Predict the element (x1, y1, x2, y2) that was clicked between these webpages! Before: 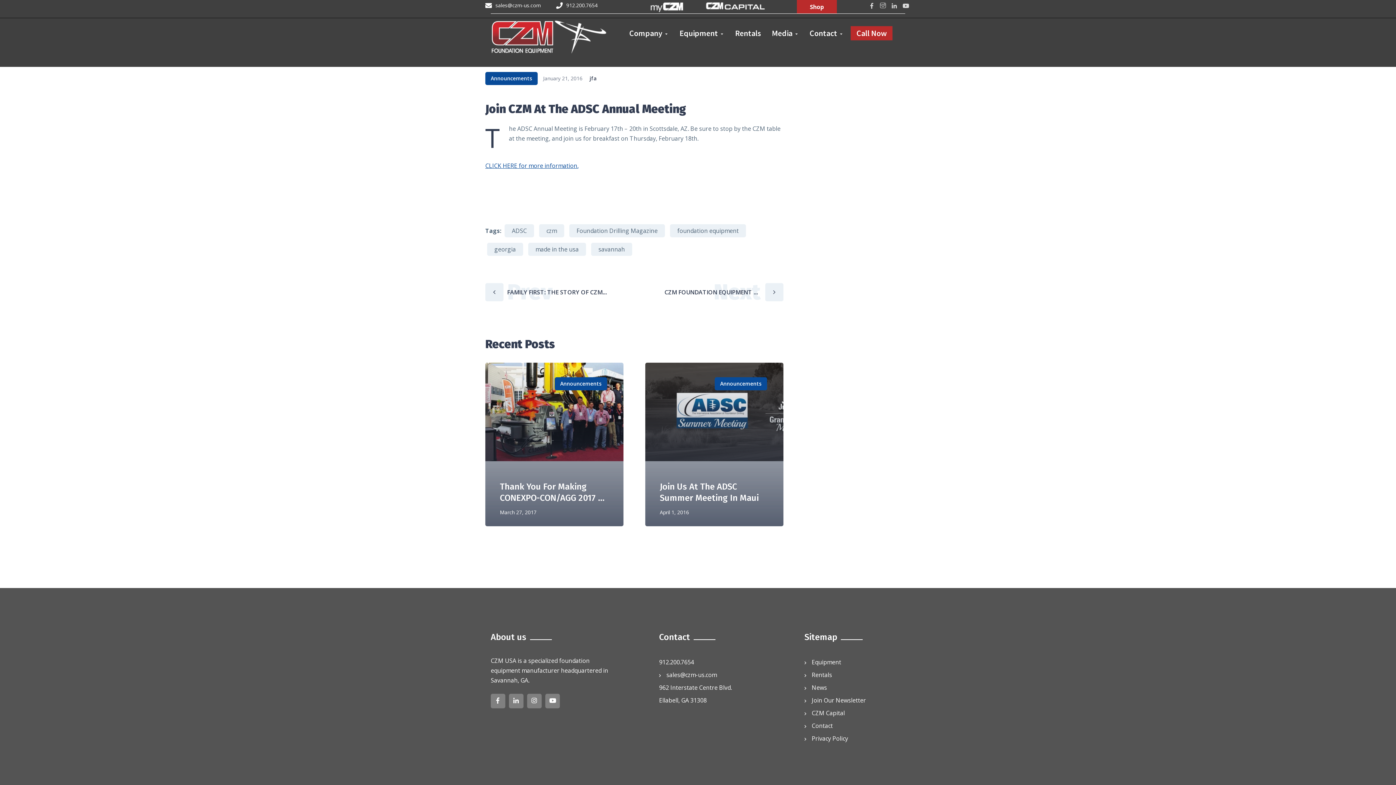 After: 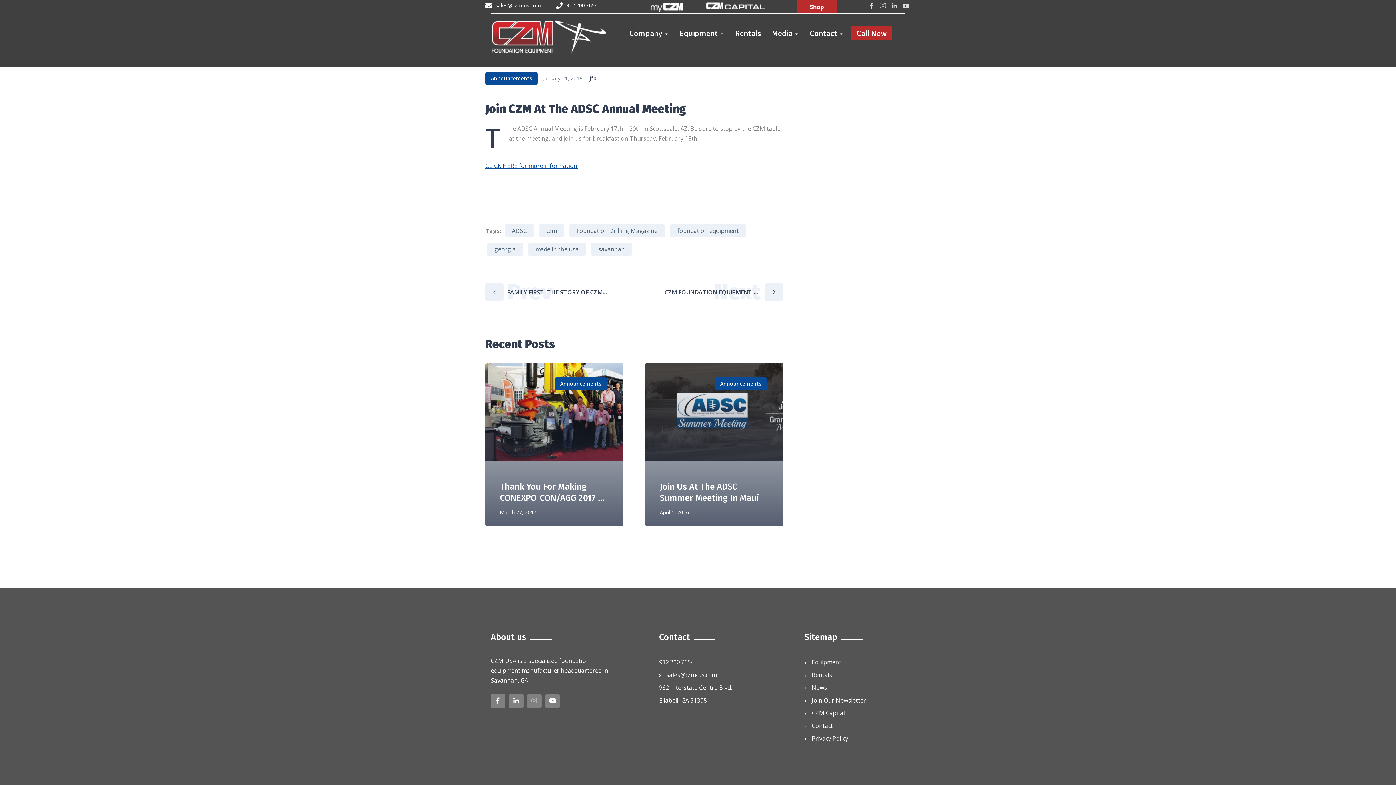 Action: bbox: (527, 694, 541, 708)